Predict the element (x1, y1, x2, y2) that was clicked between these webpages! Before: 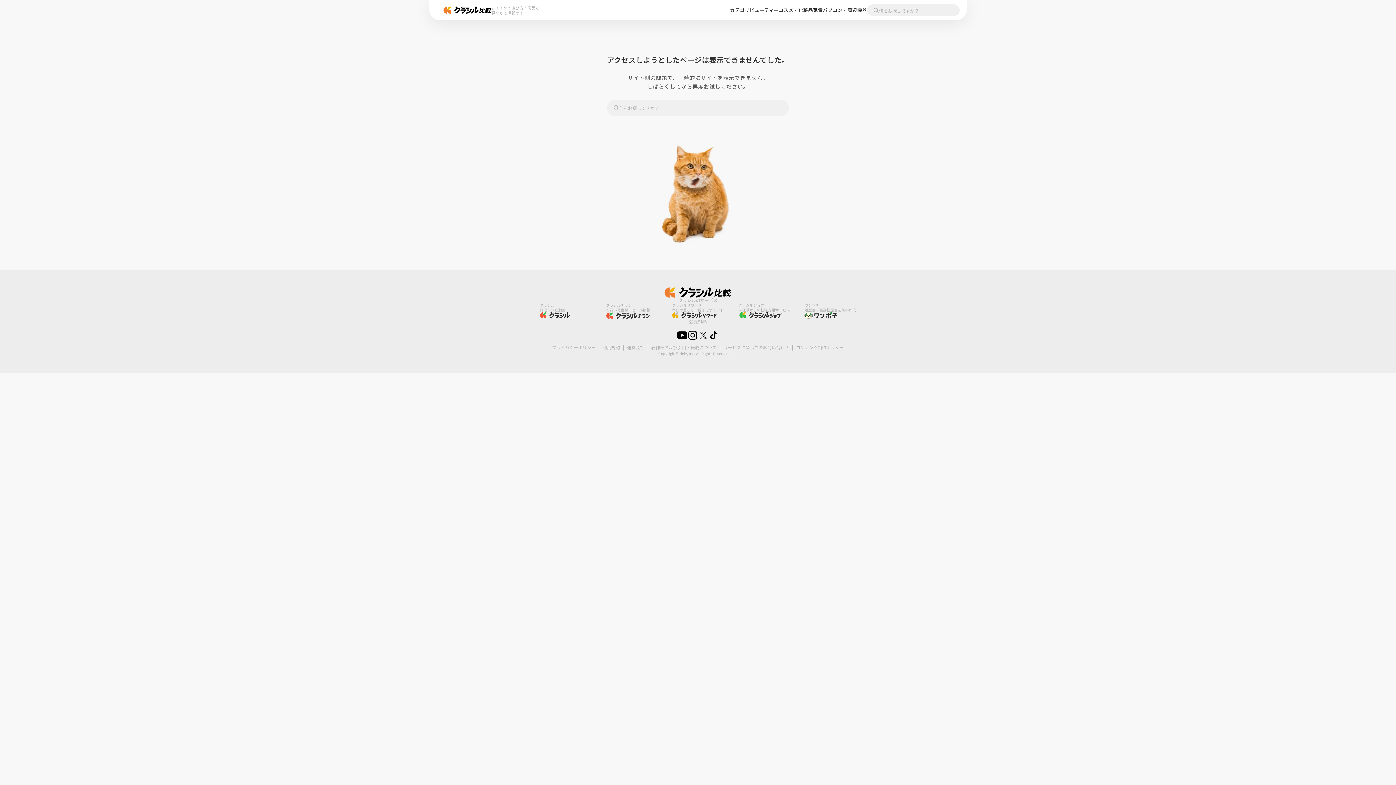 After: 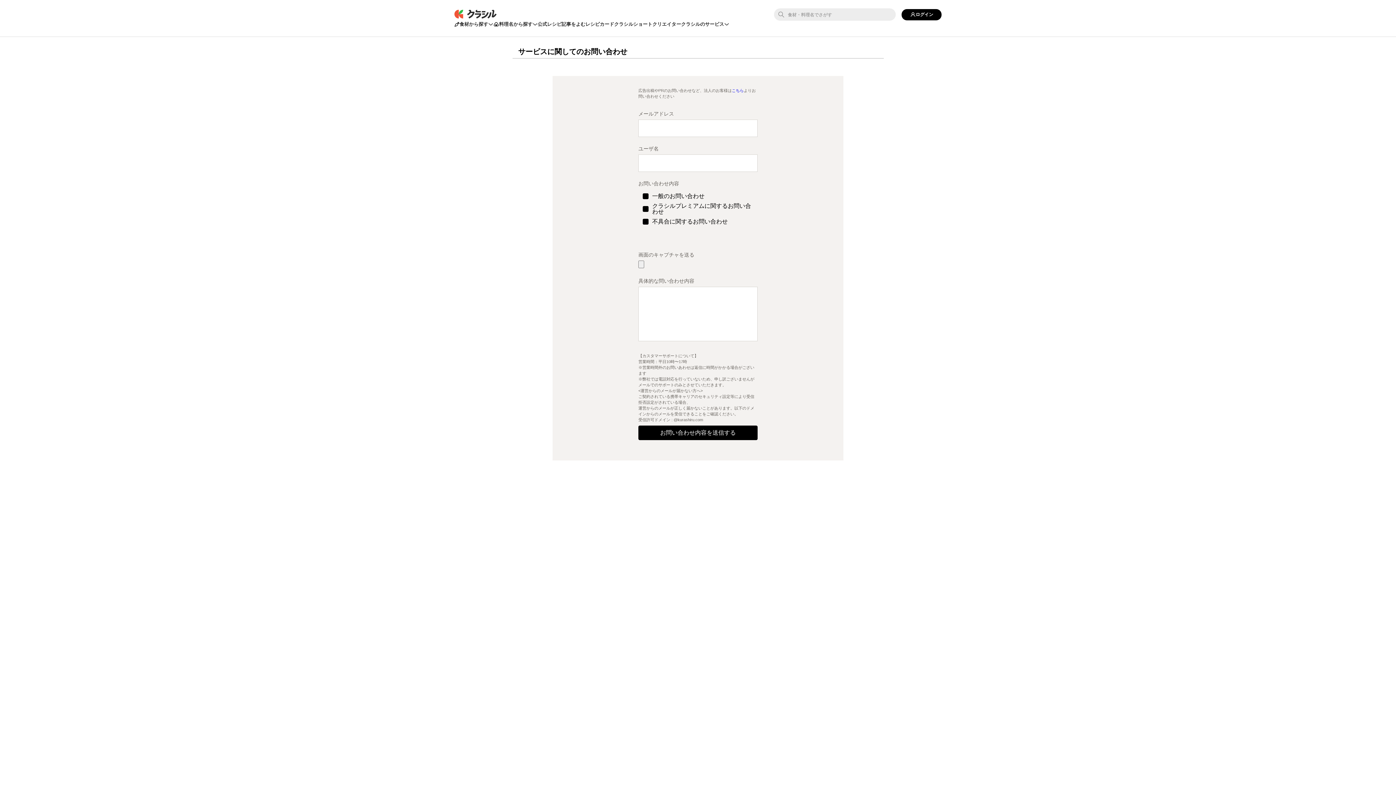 Action: bbox: (723, 344, 789, 350) label: サービスに関してのお問い合わせ